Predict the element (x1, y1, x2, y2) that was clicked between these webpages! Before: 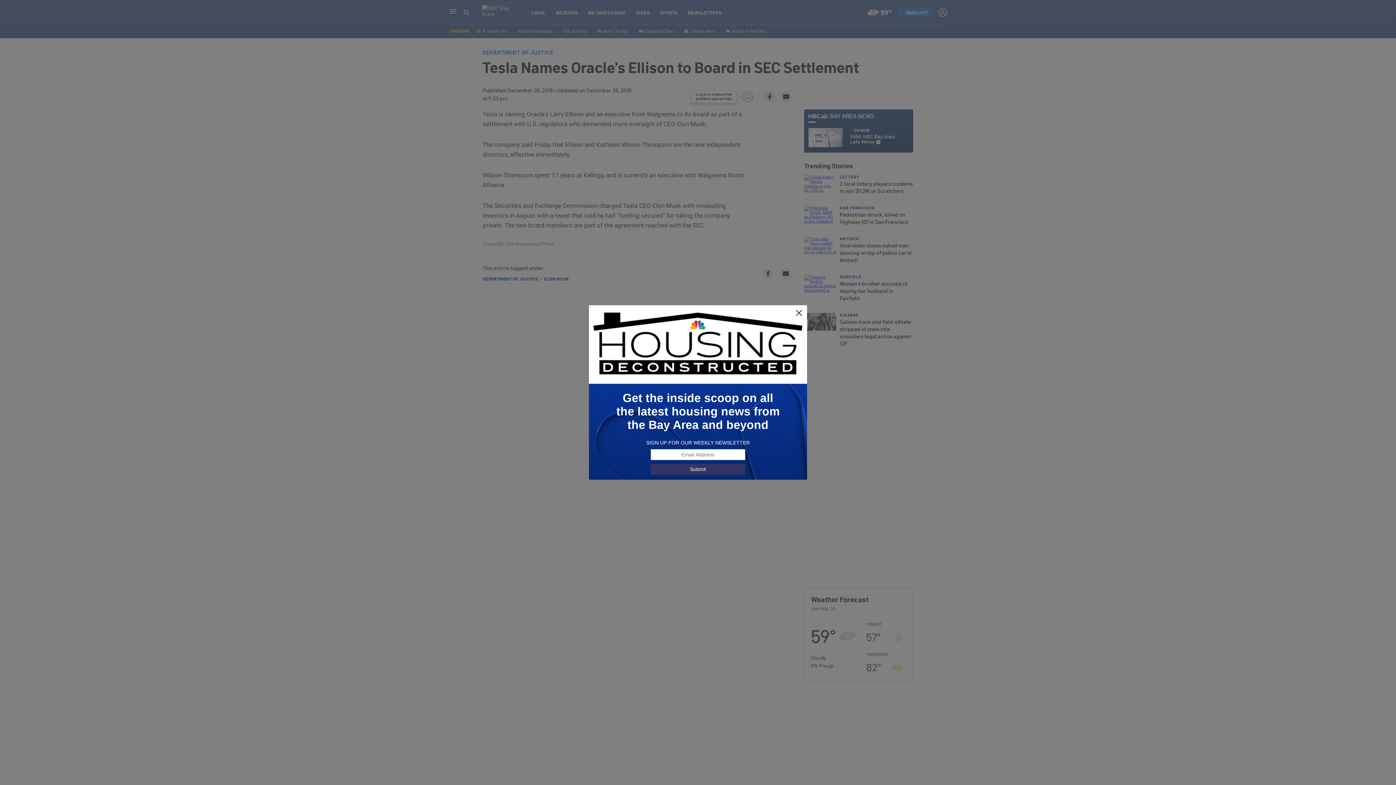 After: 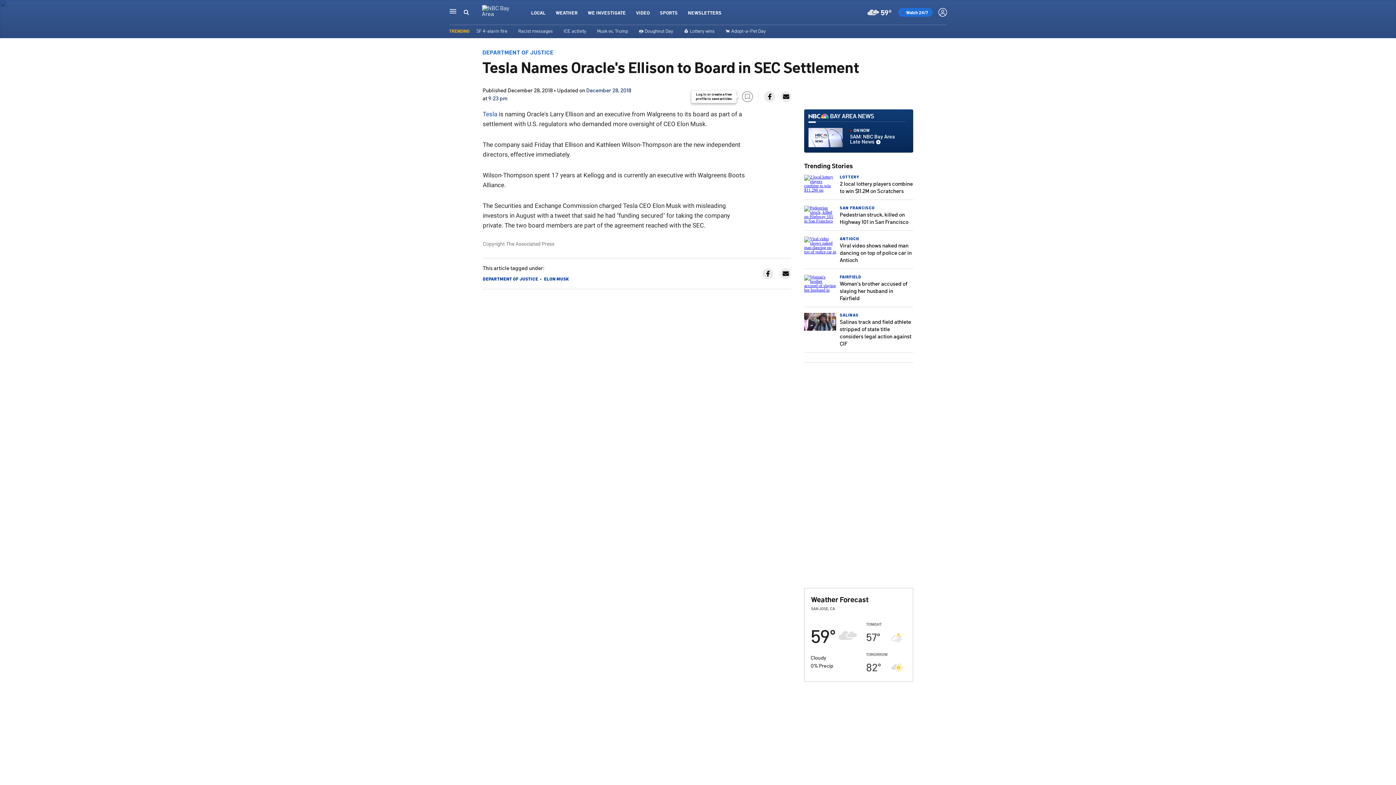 Action: bbox: (795, 309, 803, 317)